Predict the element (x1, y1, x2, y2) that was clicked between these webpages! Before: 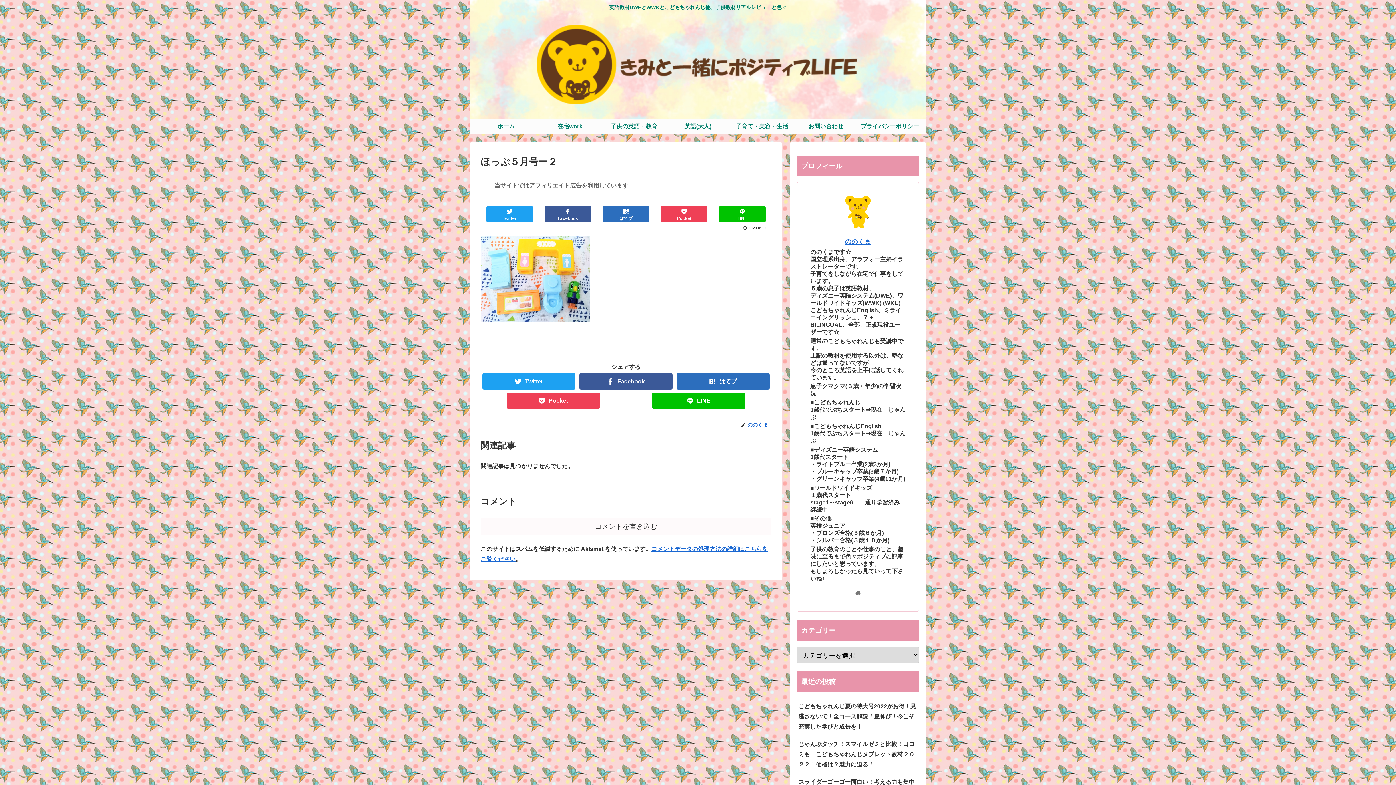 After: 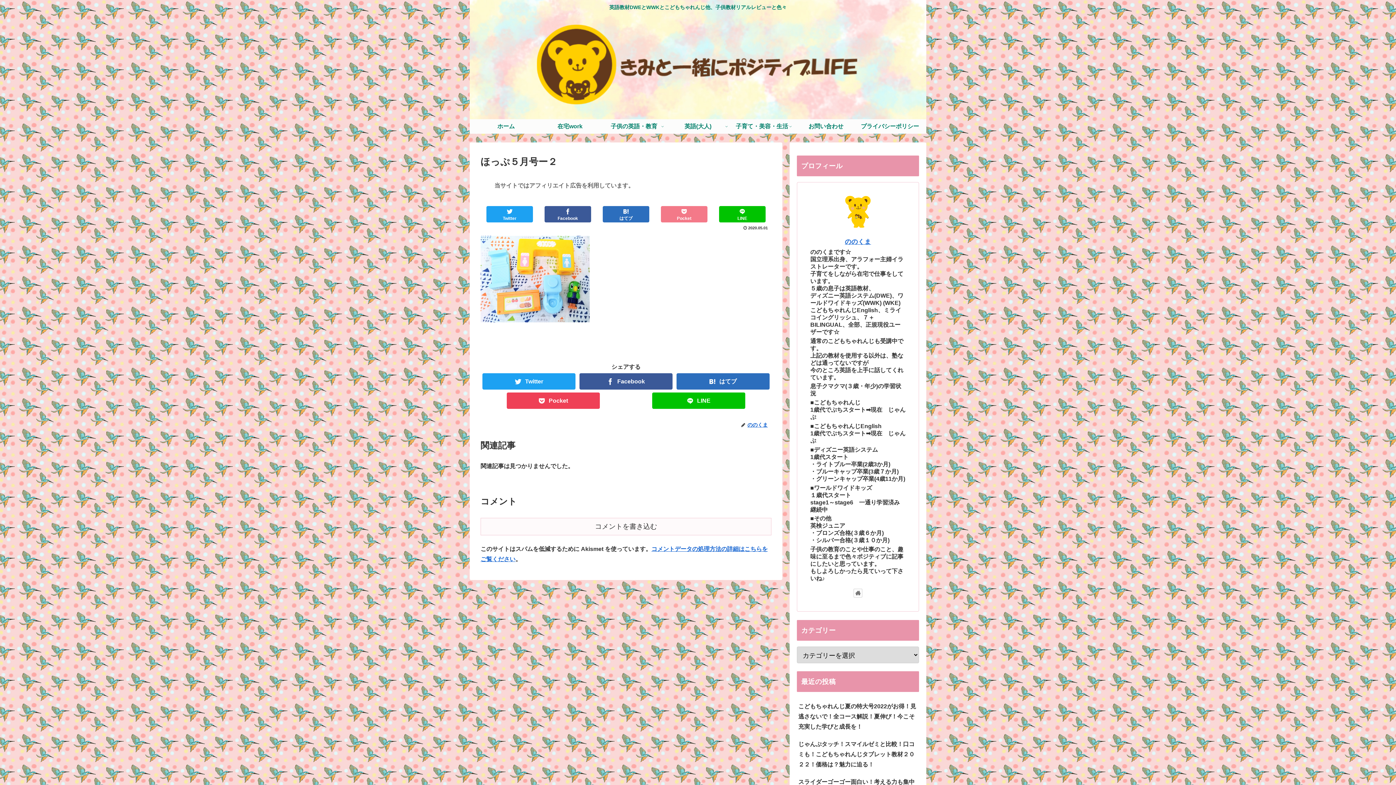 Action: label: Pocket bbox: (661, 206, 707, 222)